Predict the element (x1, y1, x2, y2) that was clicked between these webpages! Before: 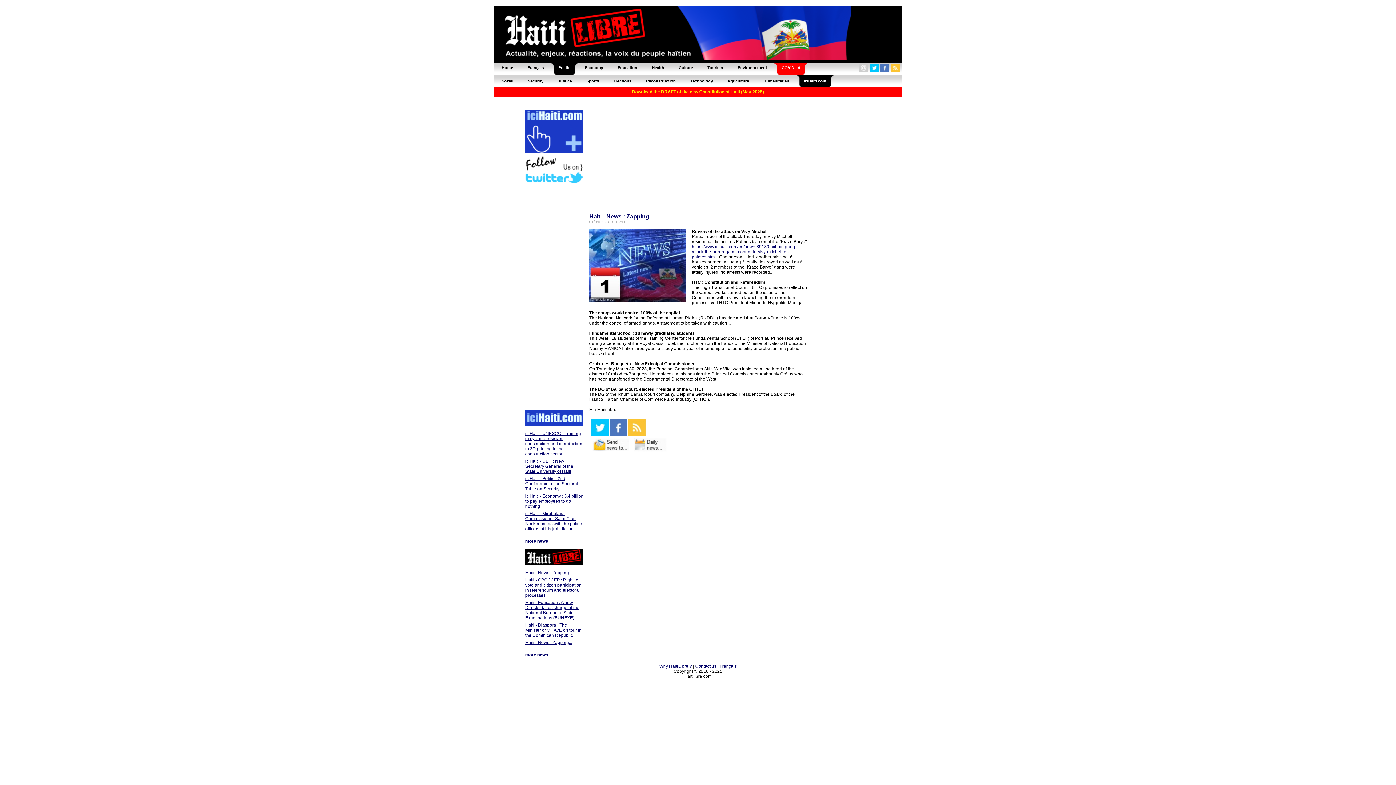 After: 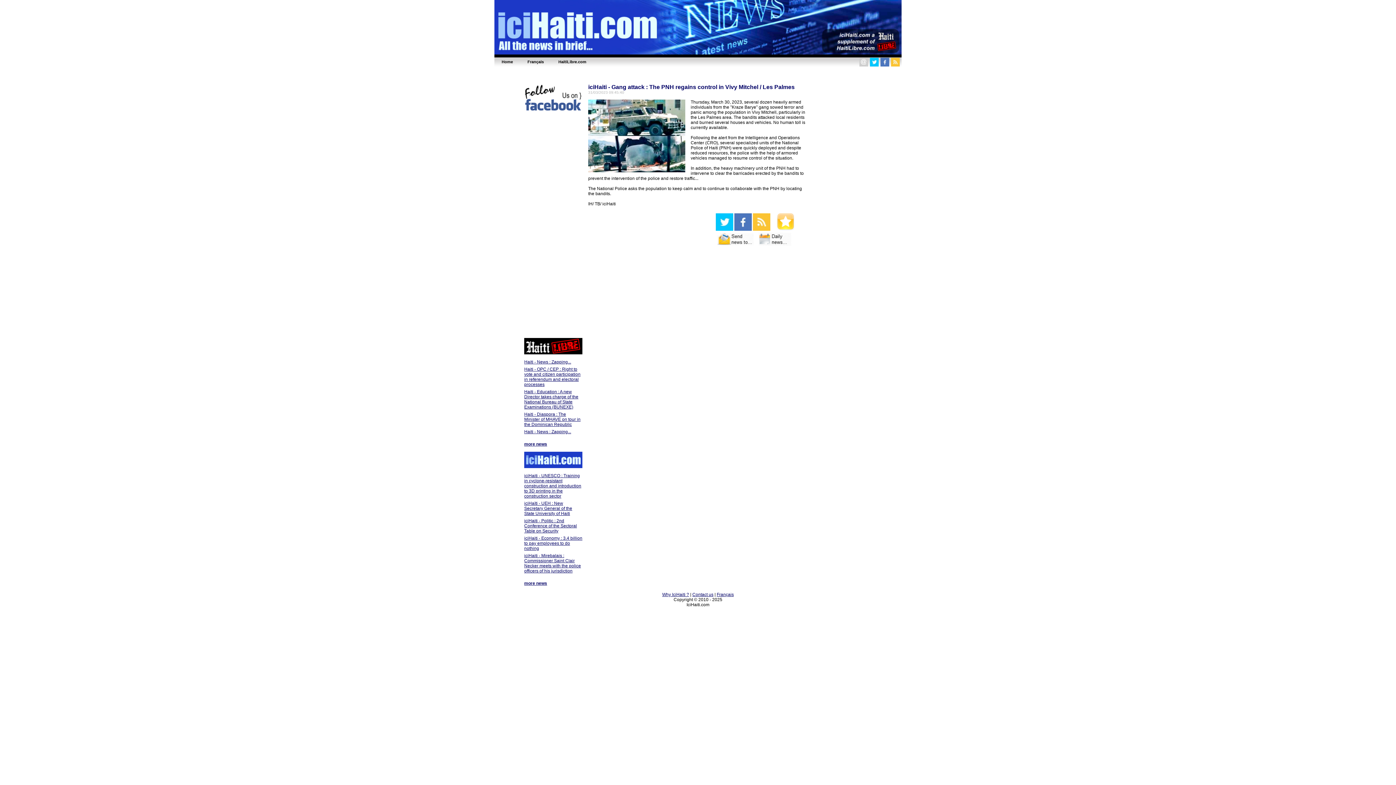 Action: bbox: (692, 244, 796, 259) label: https://www.icihaiti.com/en/news-39189-icihaiti-gang-attack-the-pnh-regains-control-in-vivy-mitchel-les-palmes.html